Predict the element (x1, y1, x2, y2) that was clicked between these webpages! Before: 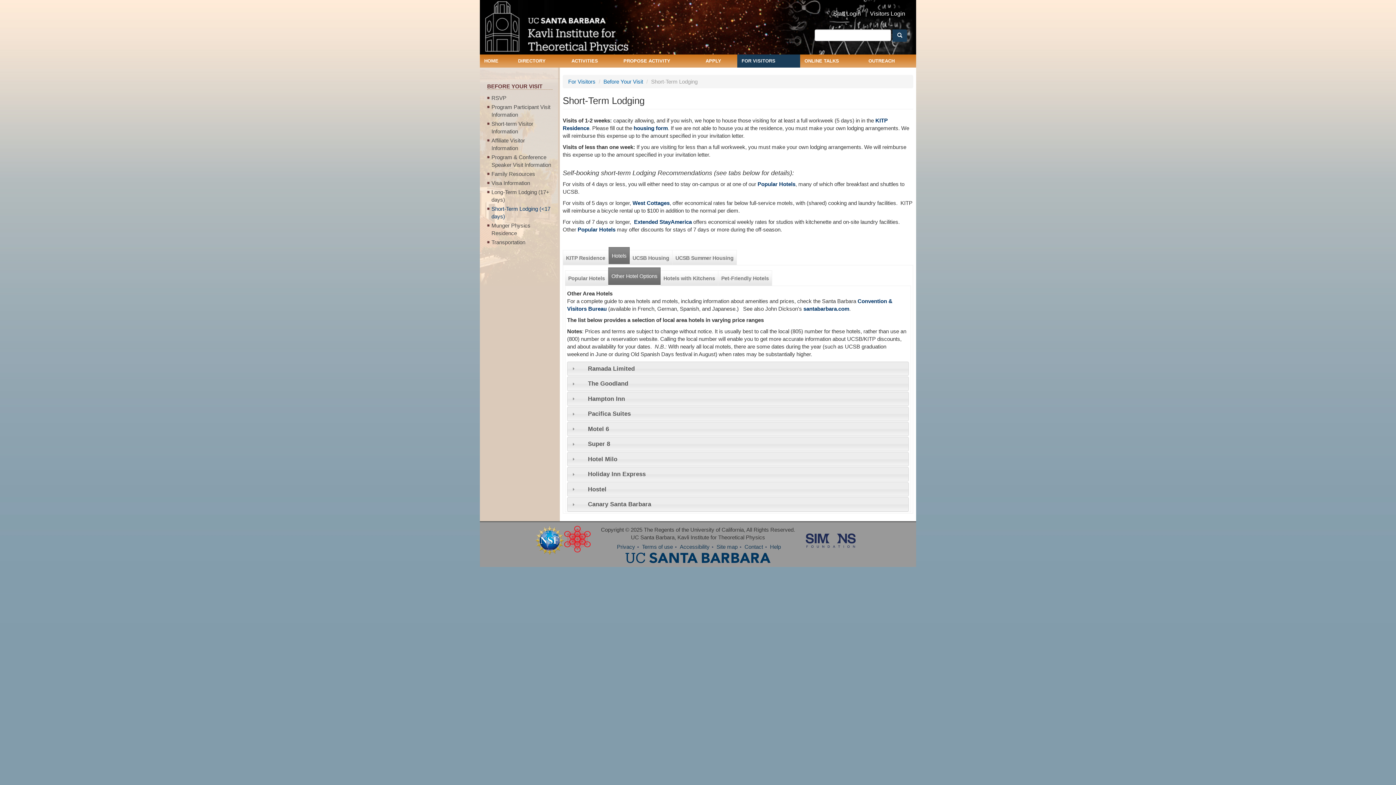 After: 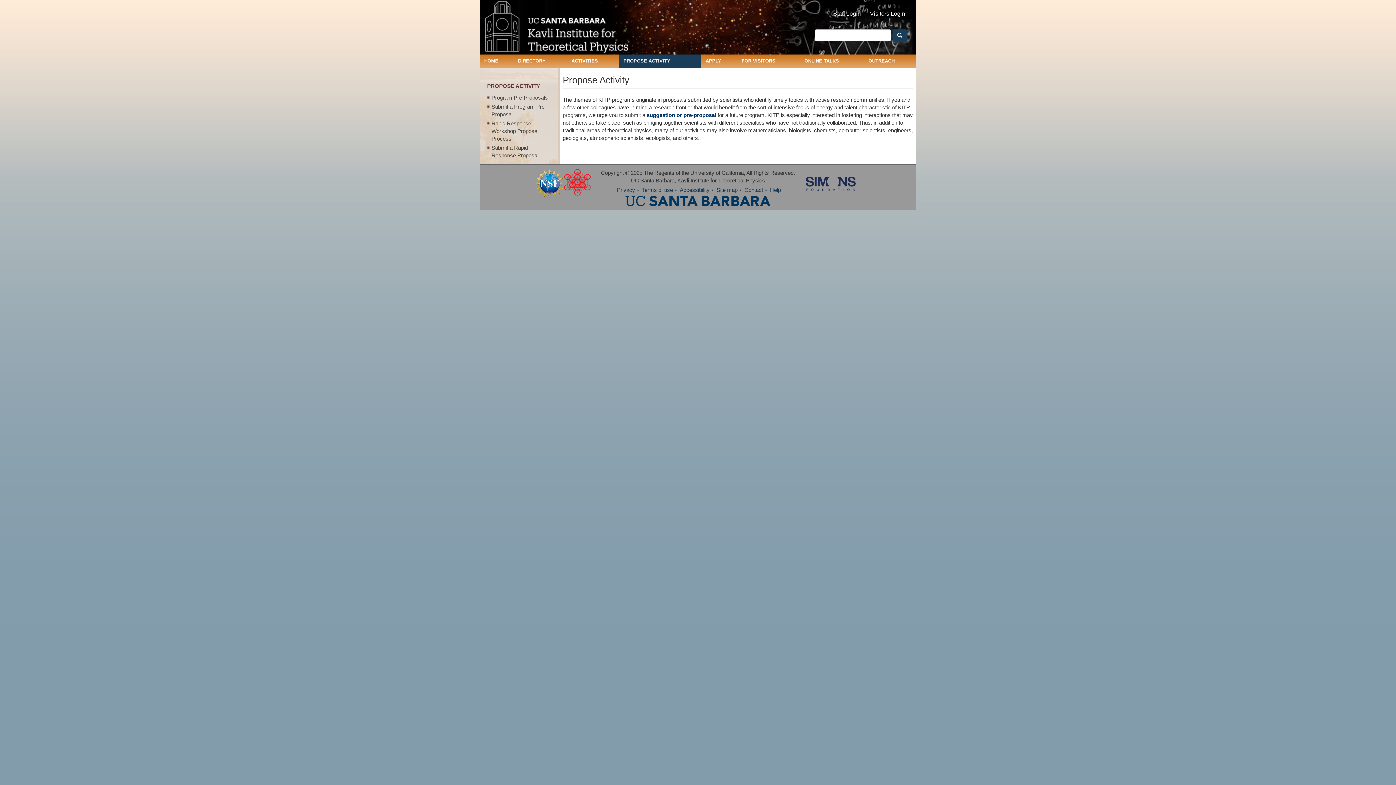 Action: bbox: (619, 54, 701, 67) label: PROPOSE ACTIVITY